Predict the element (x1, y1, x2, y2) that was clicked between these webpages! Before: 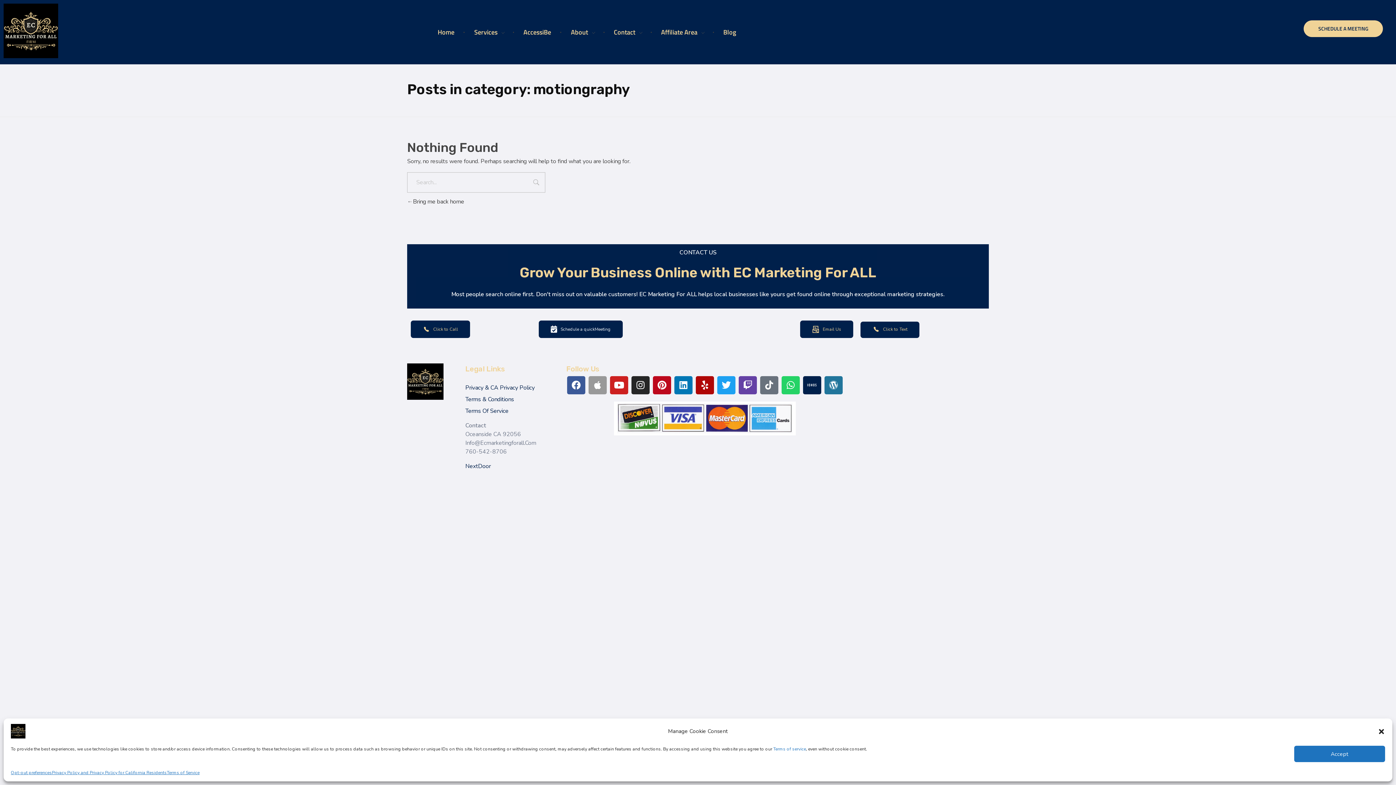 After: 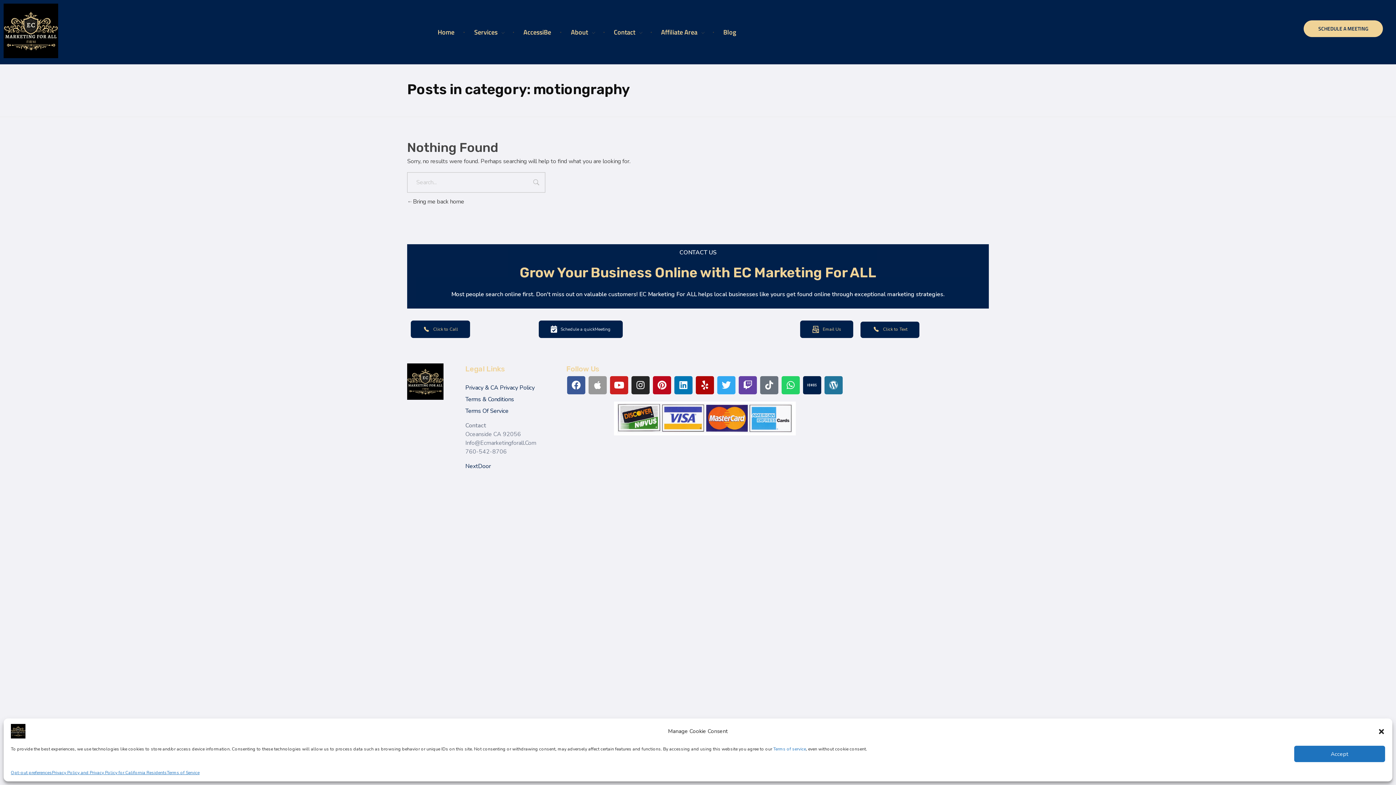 Action: bbox: (717, 376, 735, 394) label: Twitter